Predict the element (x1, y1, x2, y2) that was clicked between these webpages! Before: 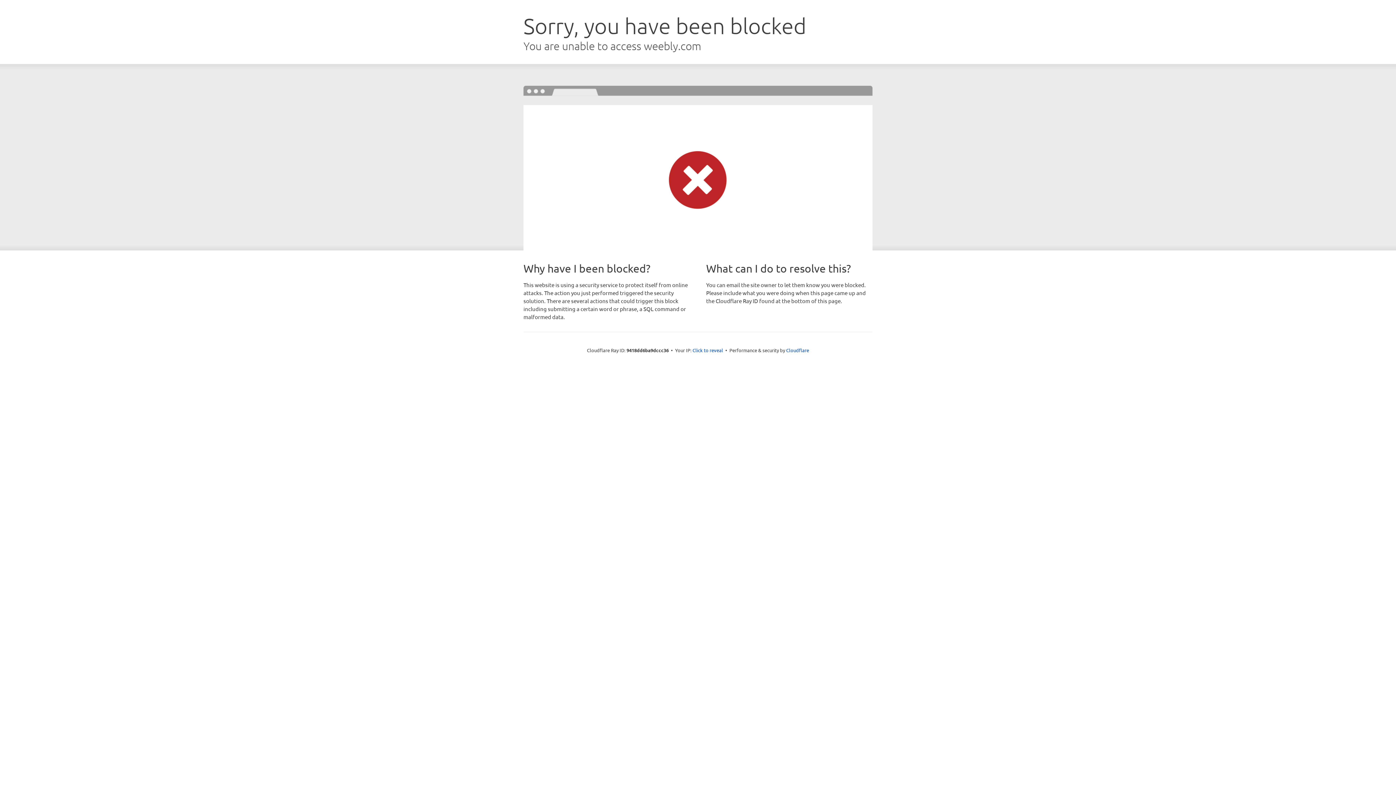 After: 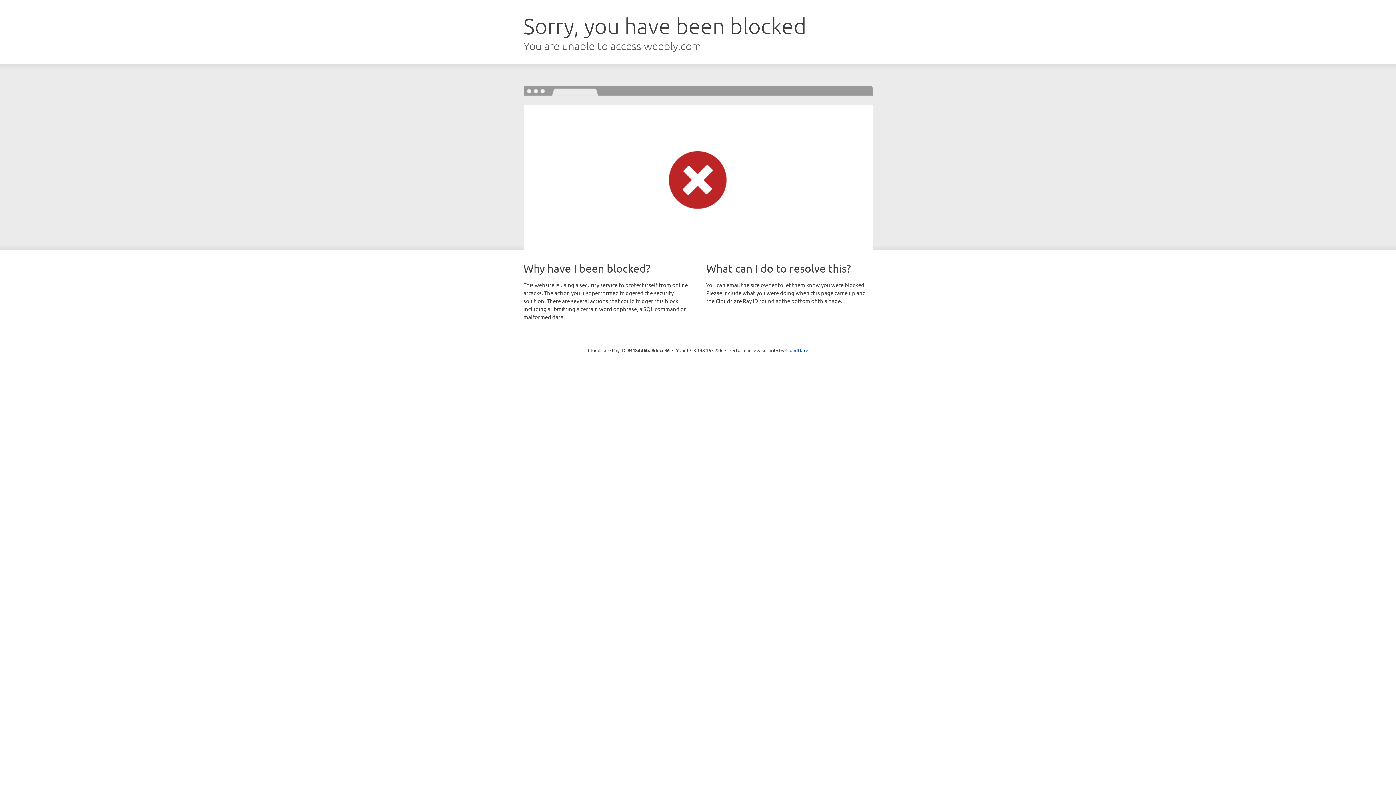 Action: bbox: (692, 346, 723, 353) label: Click to reveal